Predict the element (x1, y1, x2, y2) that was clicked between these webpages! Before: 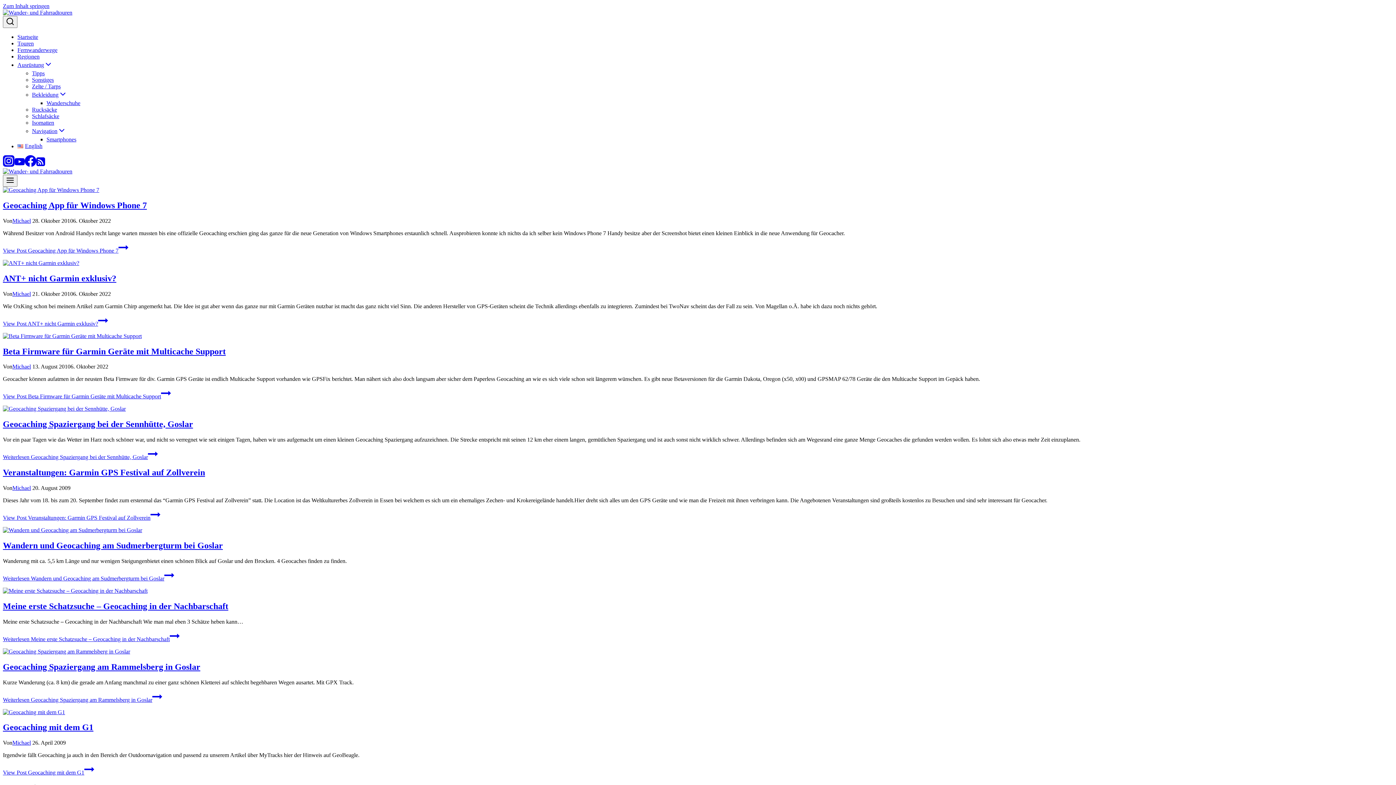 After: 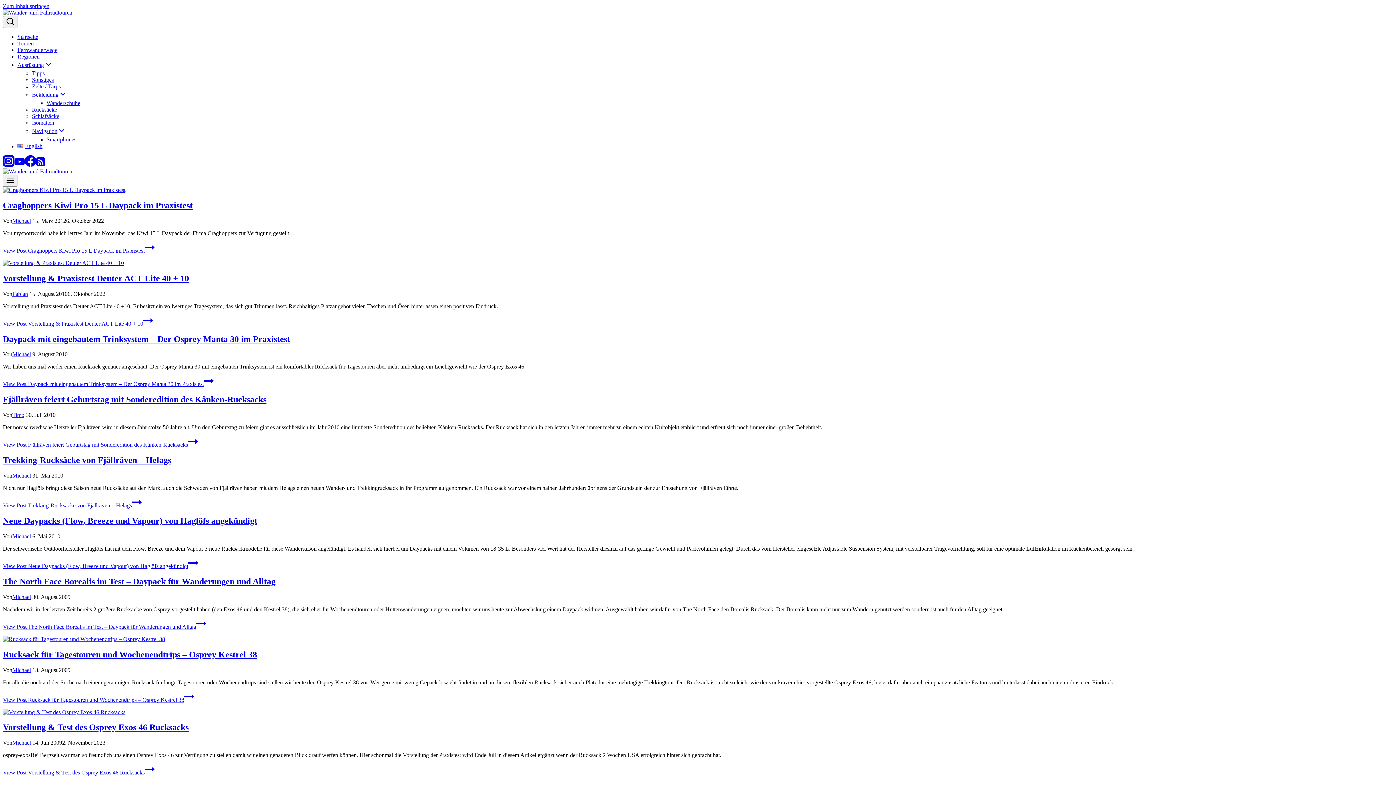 Action: bbox: (32, 106, 57, 112) label: Rucksäcke